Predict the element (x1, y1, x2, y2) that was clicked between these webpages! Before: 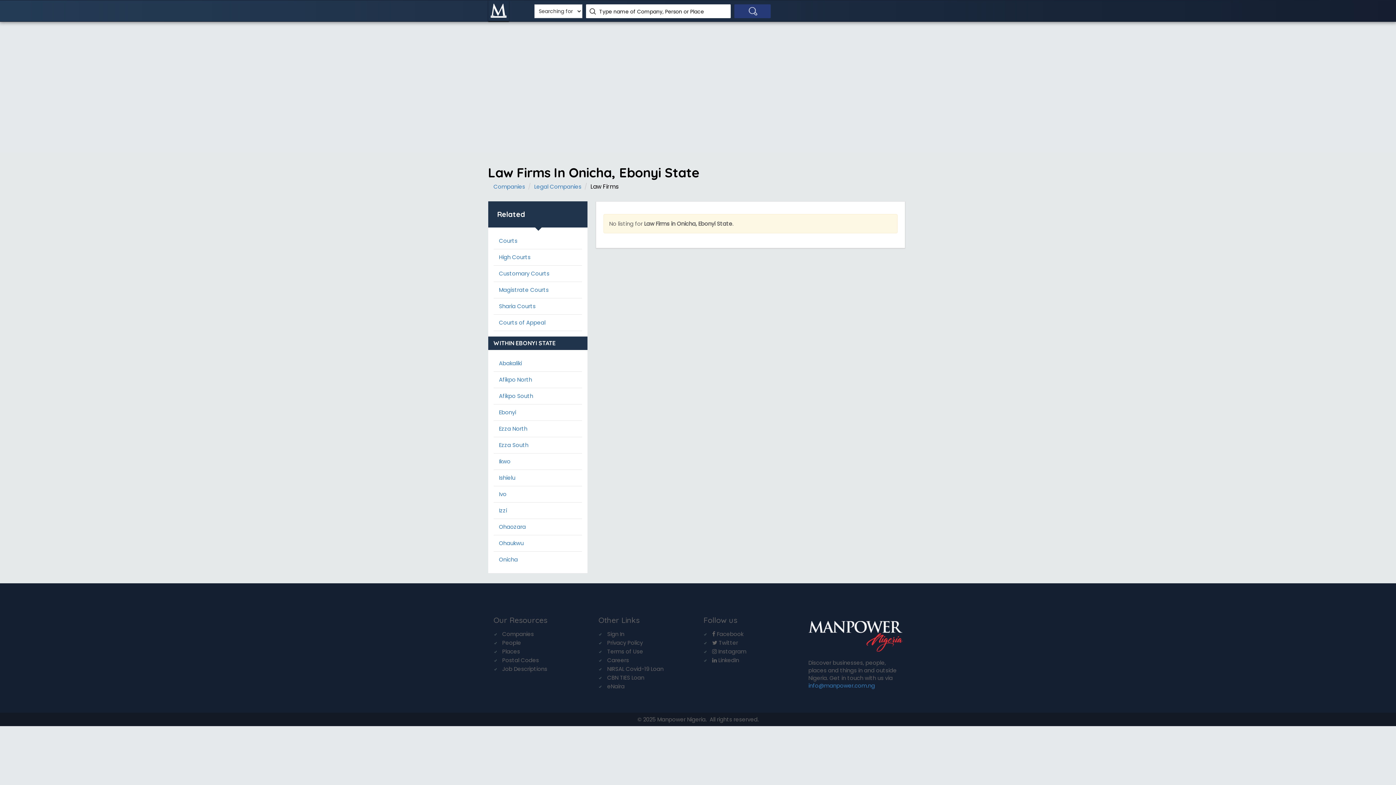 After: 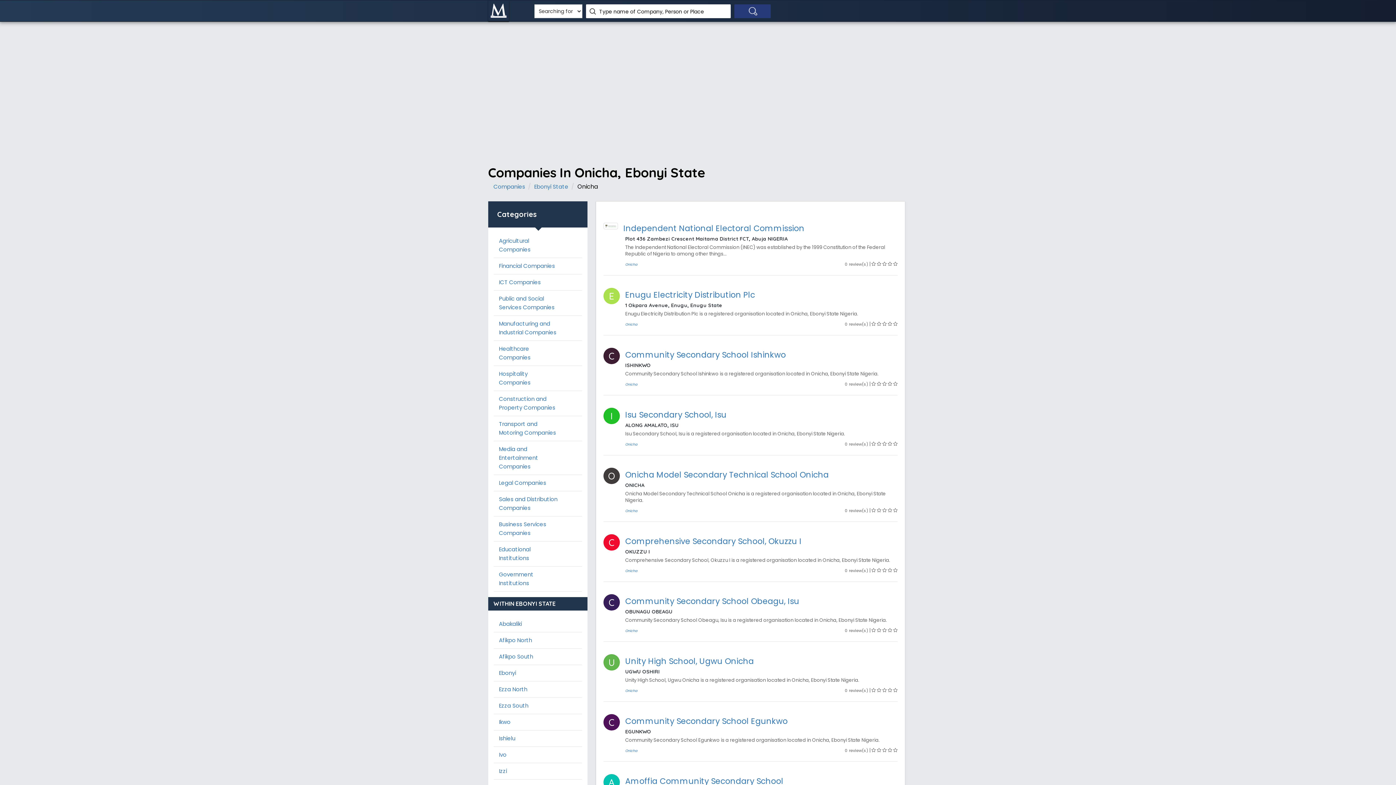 Action: label: Companies bbox: (493, 182, 525, 190)